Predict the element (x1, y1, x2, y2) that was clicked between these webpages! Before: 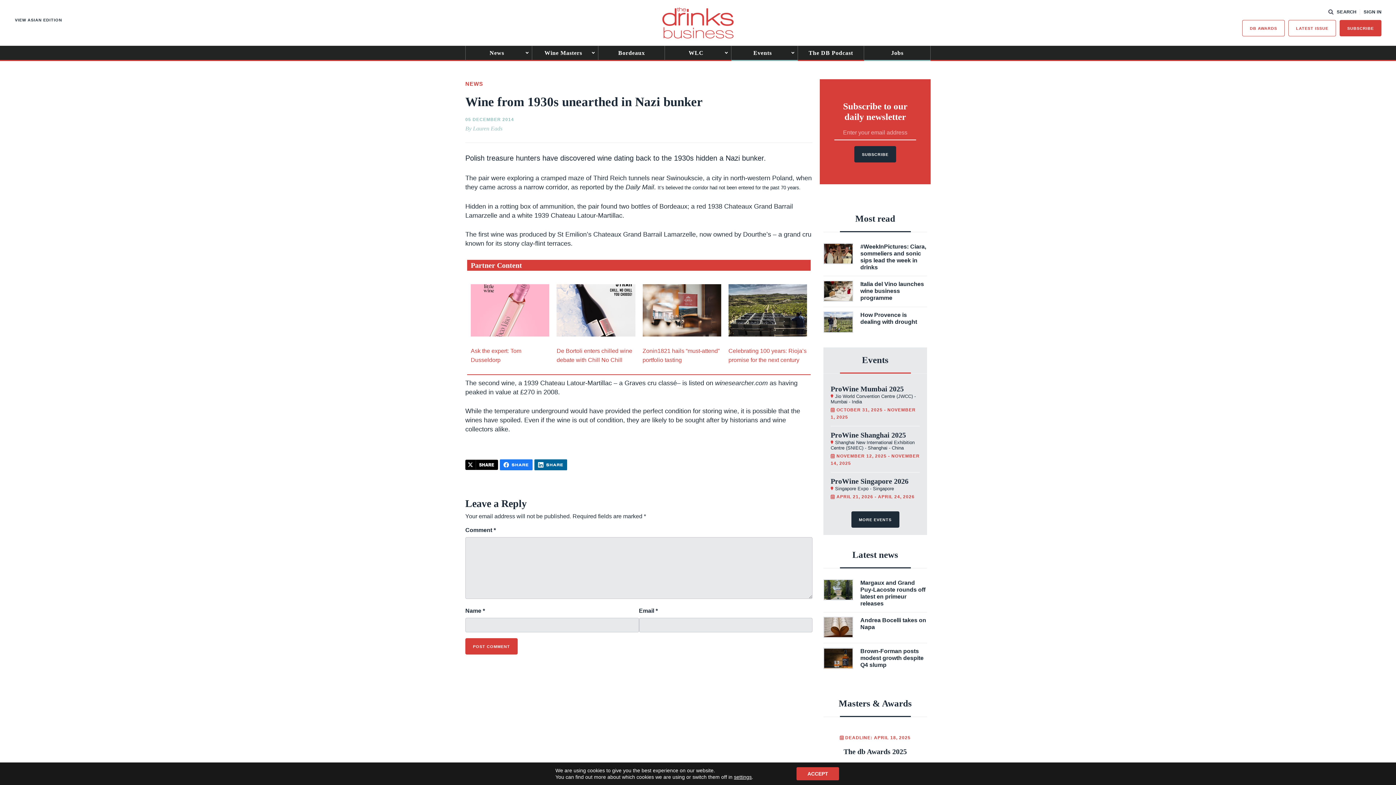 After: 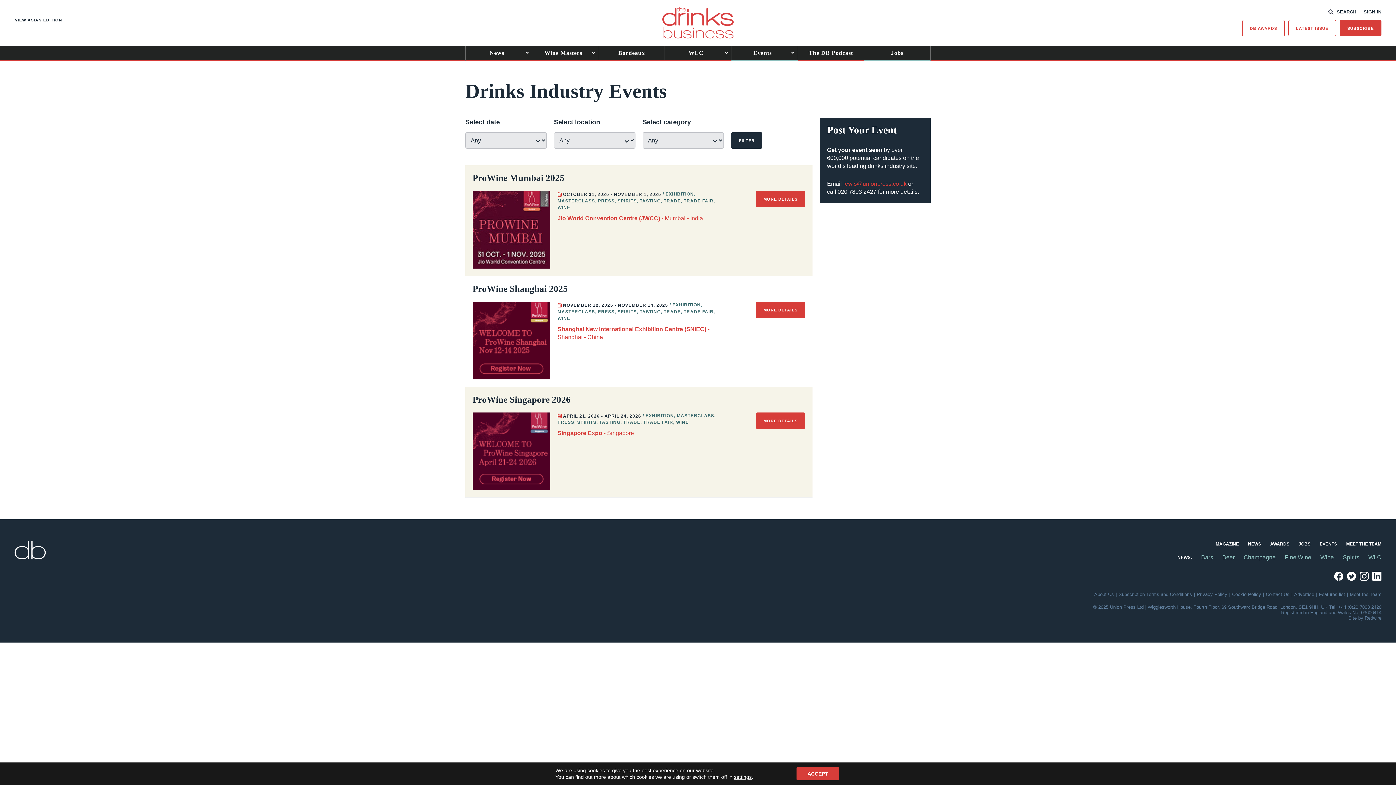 Action: bbox: (851, 511, 899, 527) label: MORE EVENTS